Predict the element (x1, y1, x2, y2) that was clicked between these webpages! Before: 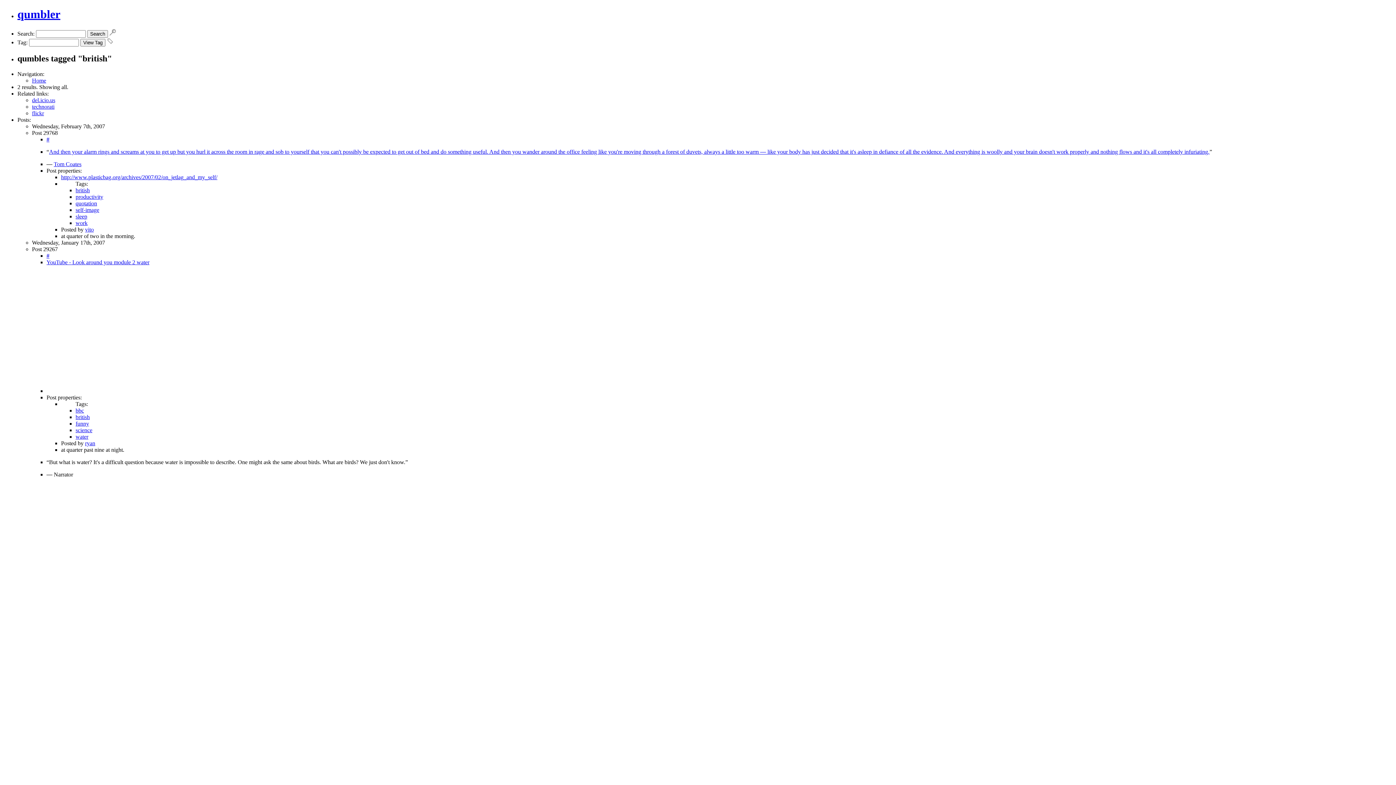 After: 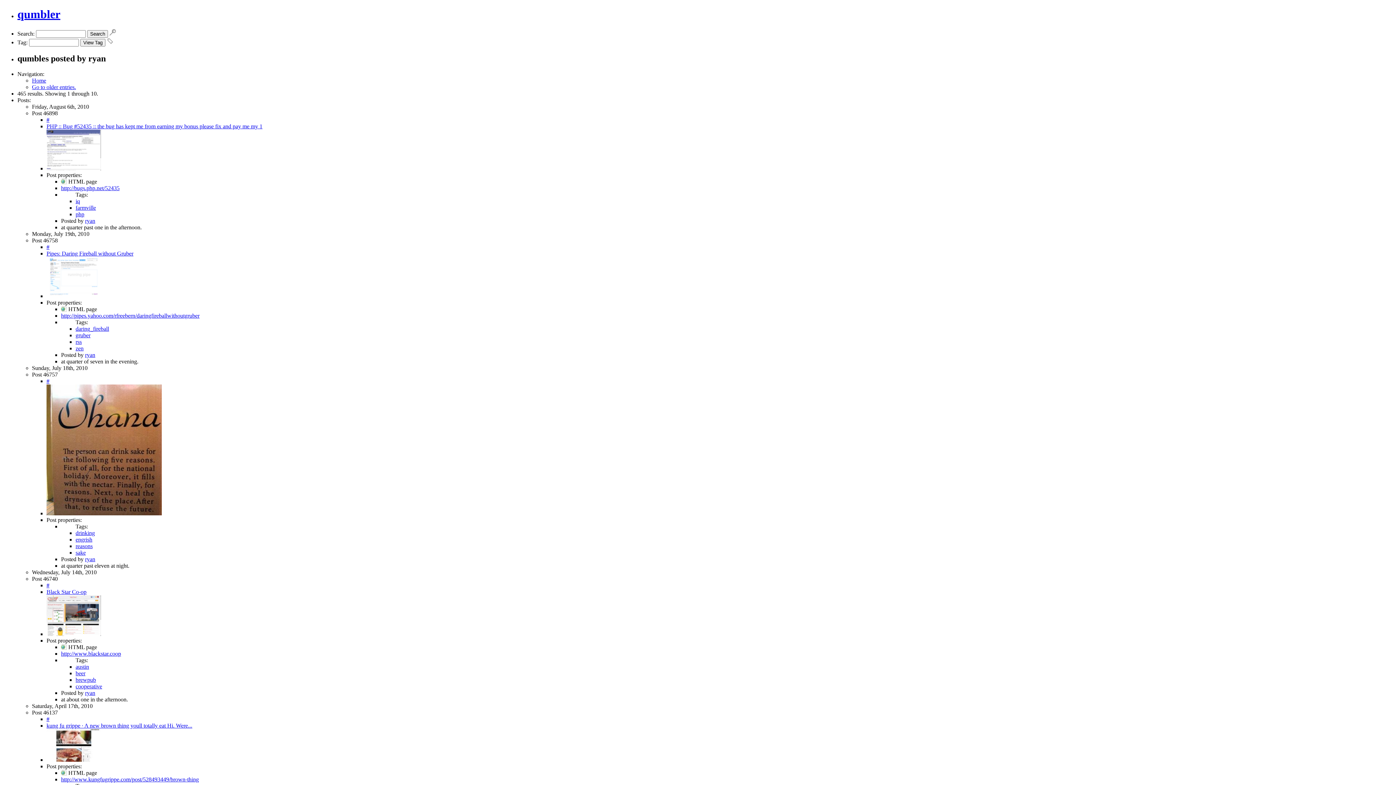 Action: label: ryan bbox: (85, 440, 95, 446)